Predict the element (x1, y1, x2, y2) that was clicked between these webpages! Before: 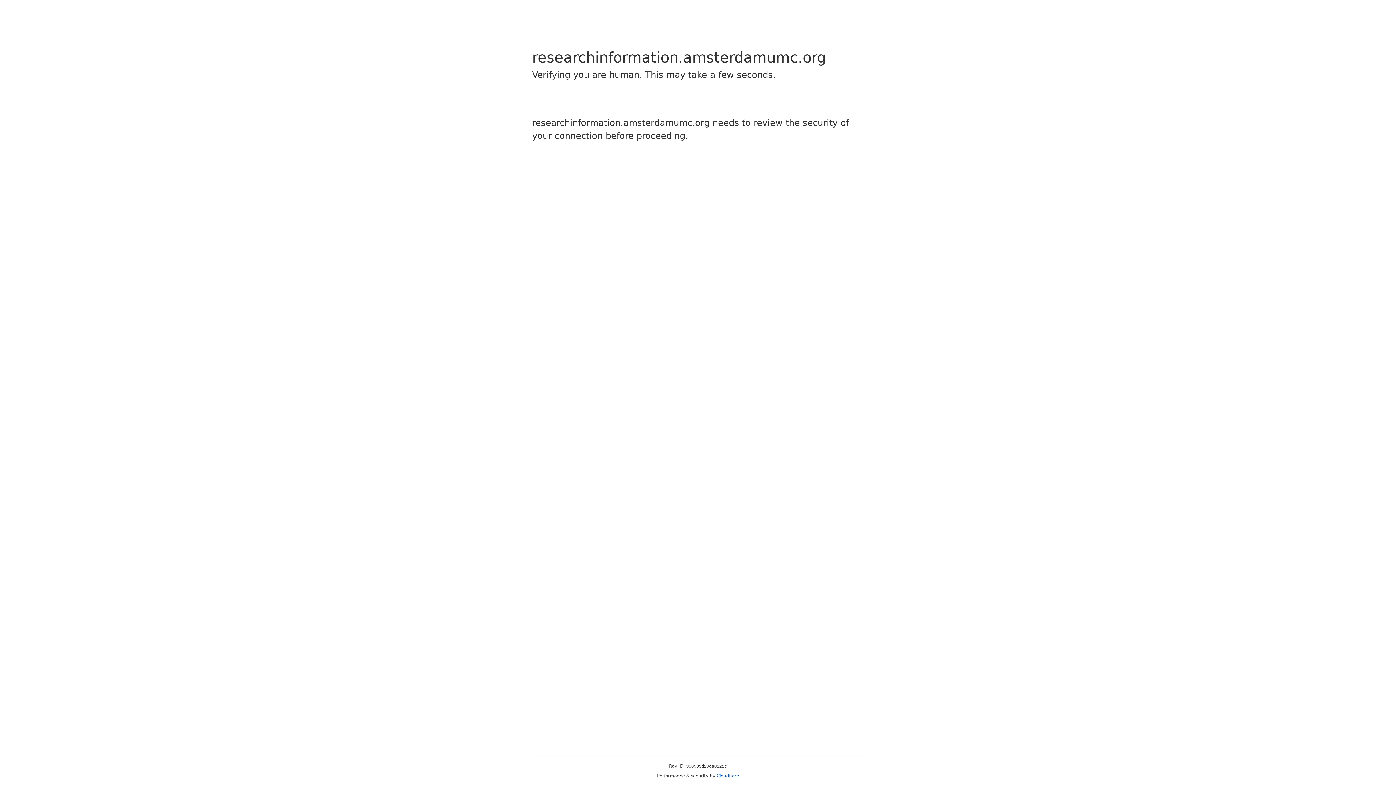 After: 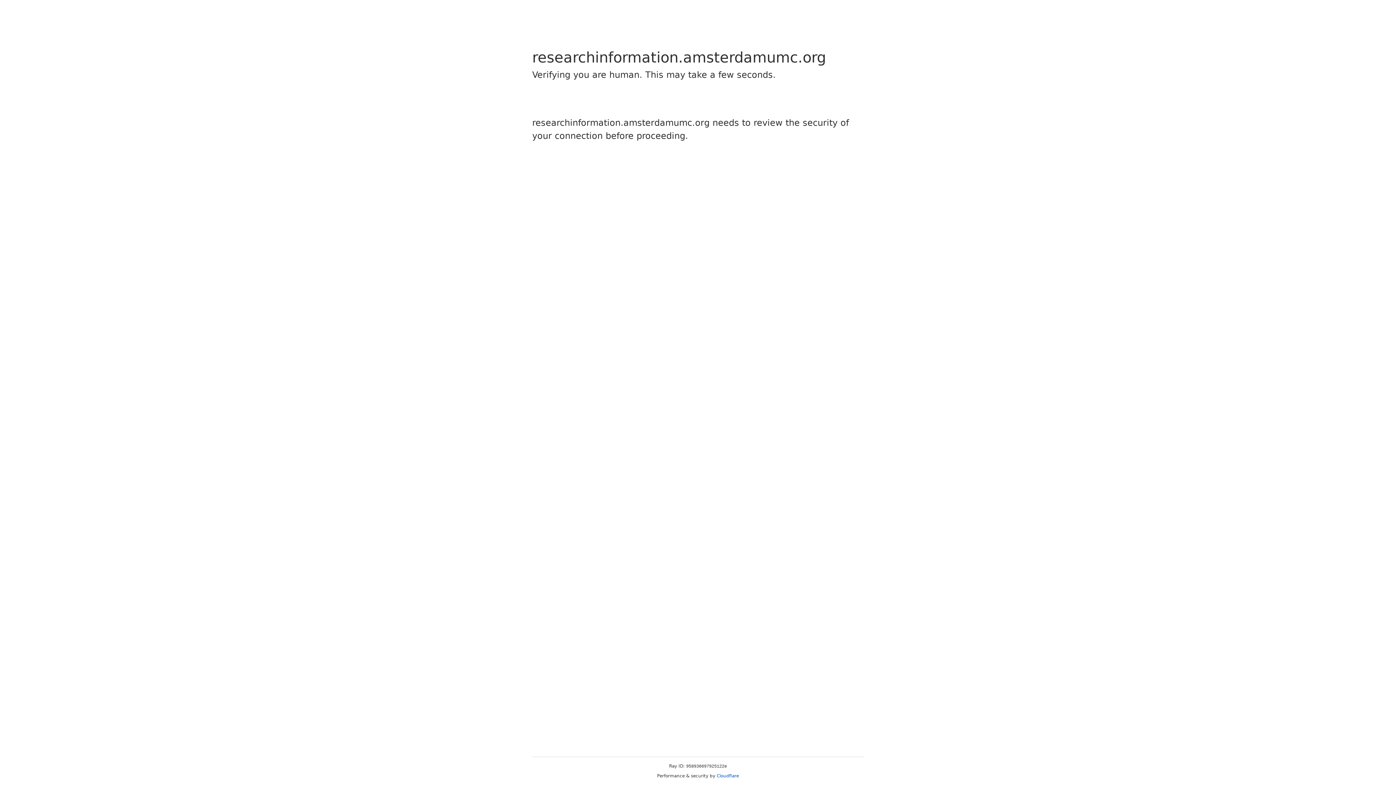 Action: label: Cloudflare bbox: (716, 773, 739, 778)